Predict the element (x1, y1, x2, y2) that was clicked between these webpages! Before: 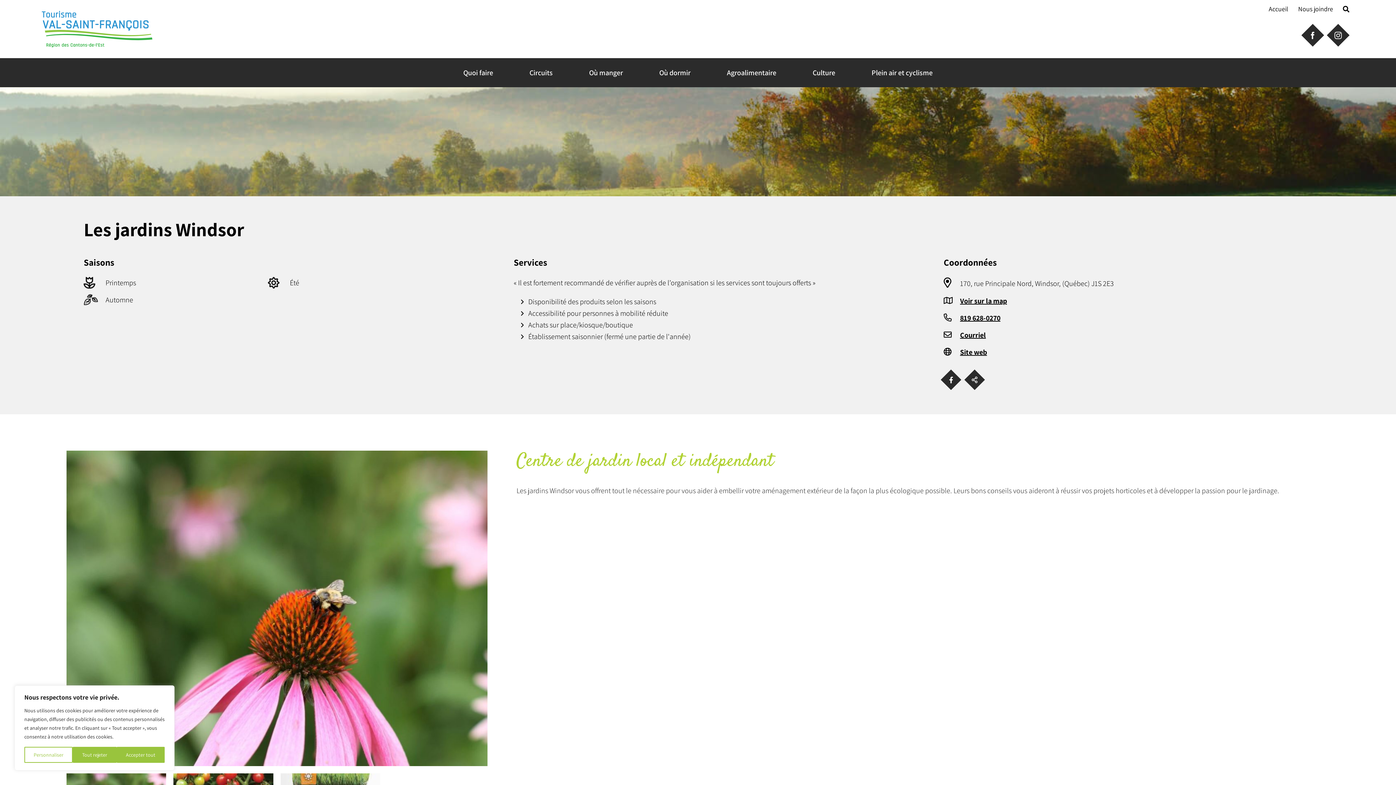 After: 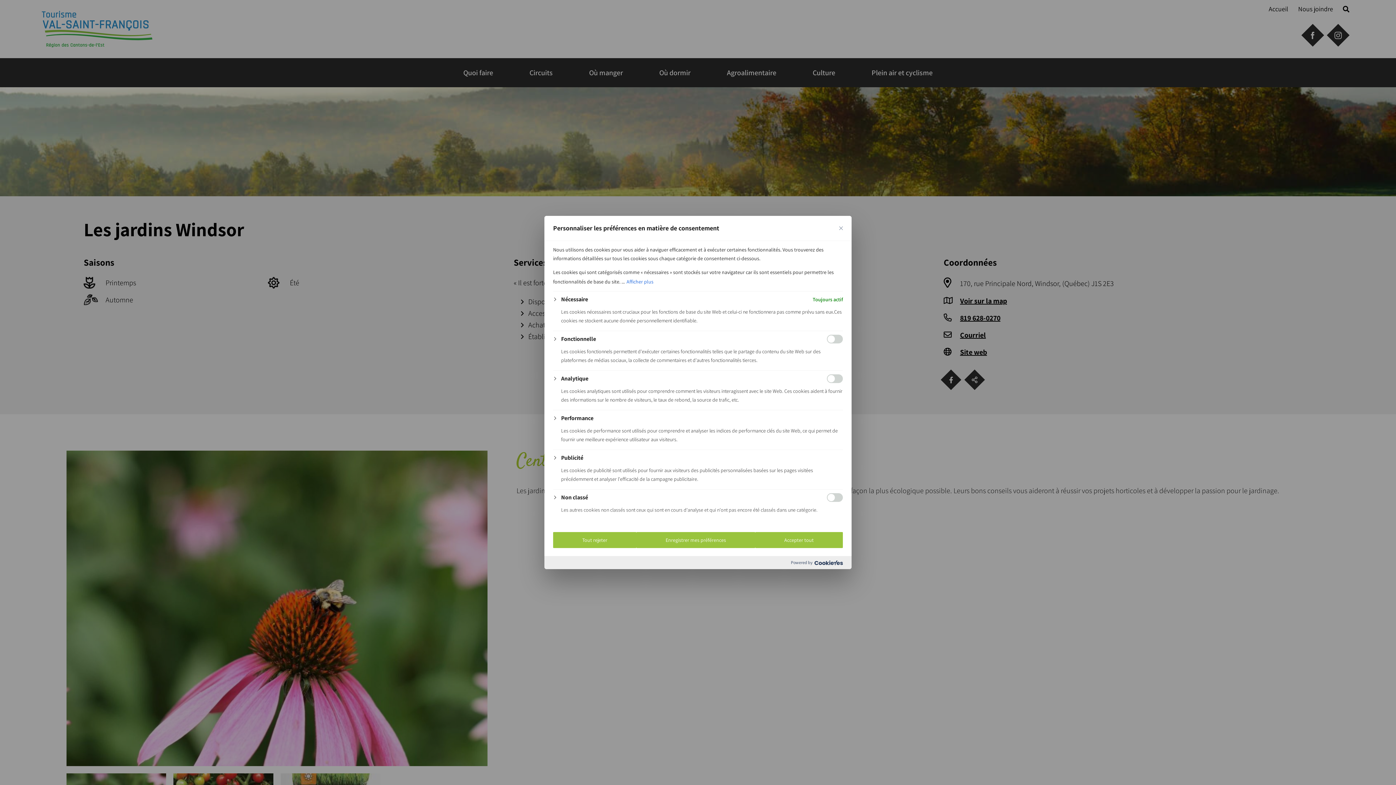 Action: bbox: (24, 747, 72, 763) label: Personnaliser